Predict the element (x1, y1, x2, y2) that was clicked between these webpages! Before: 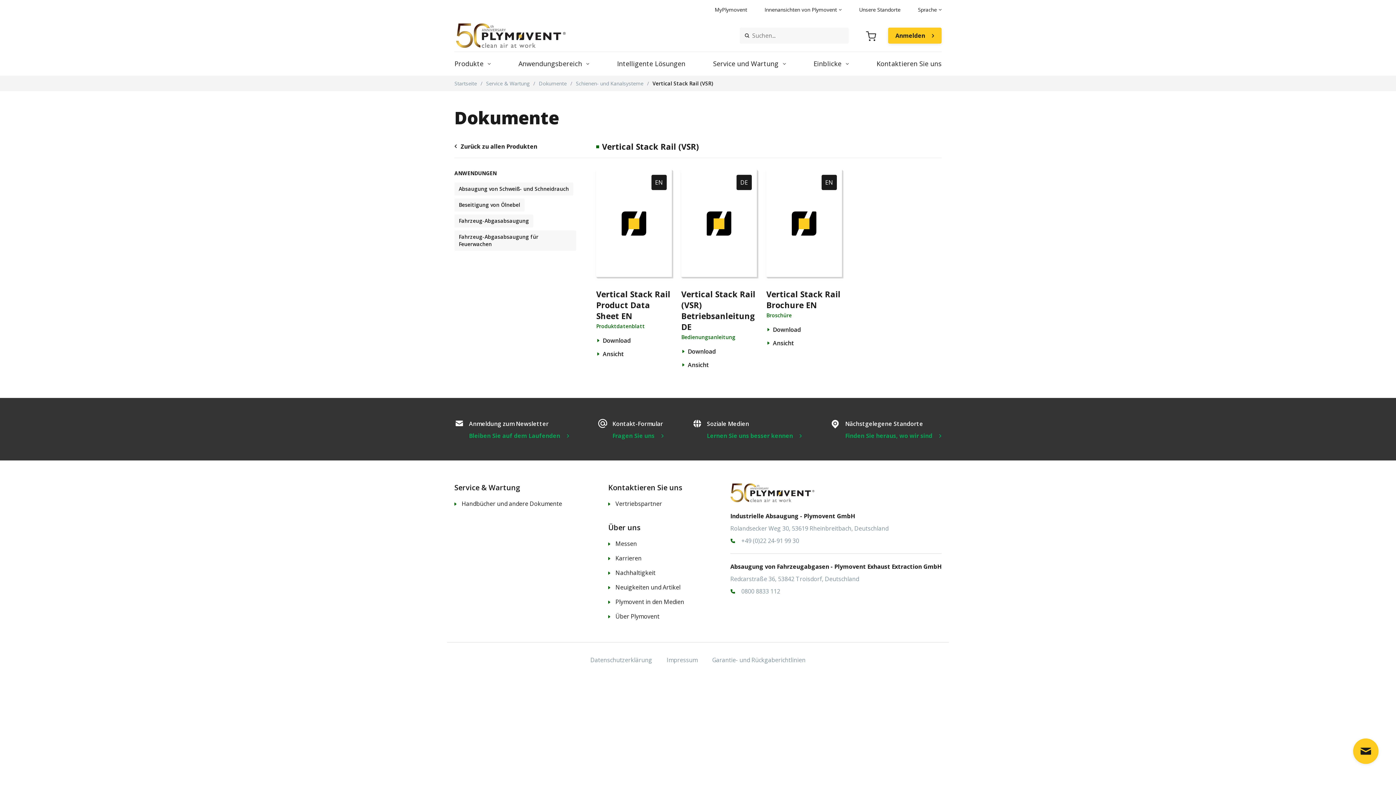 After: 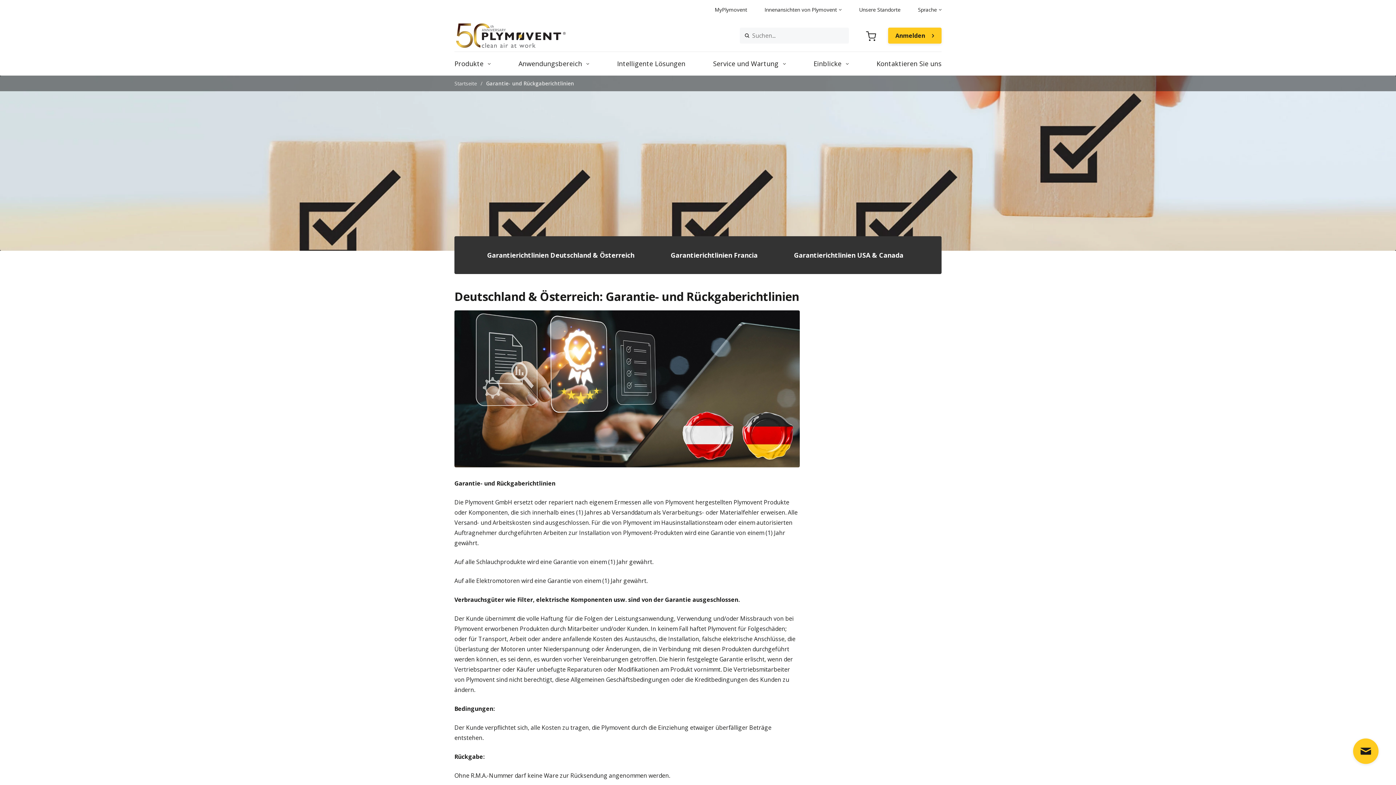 Action: bbox: (712, 656, 805, 664) label: Garantie- und Rückgaberichtlinien